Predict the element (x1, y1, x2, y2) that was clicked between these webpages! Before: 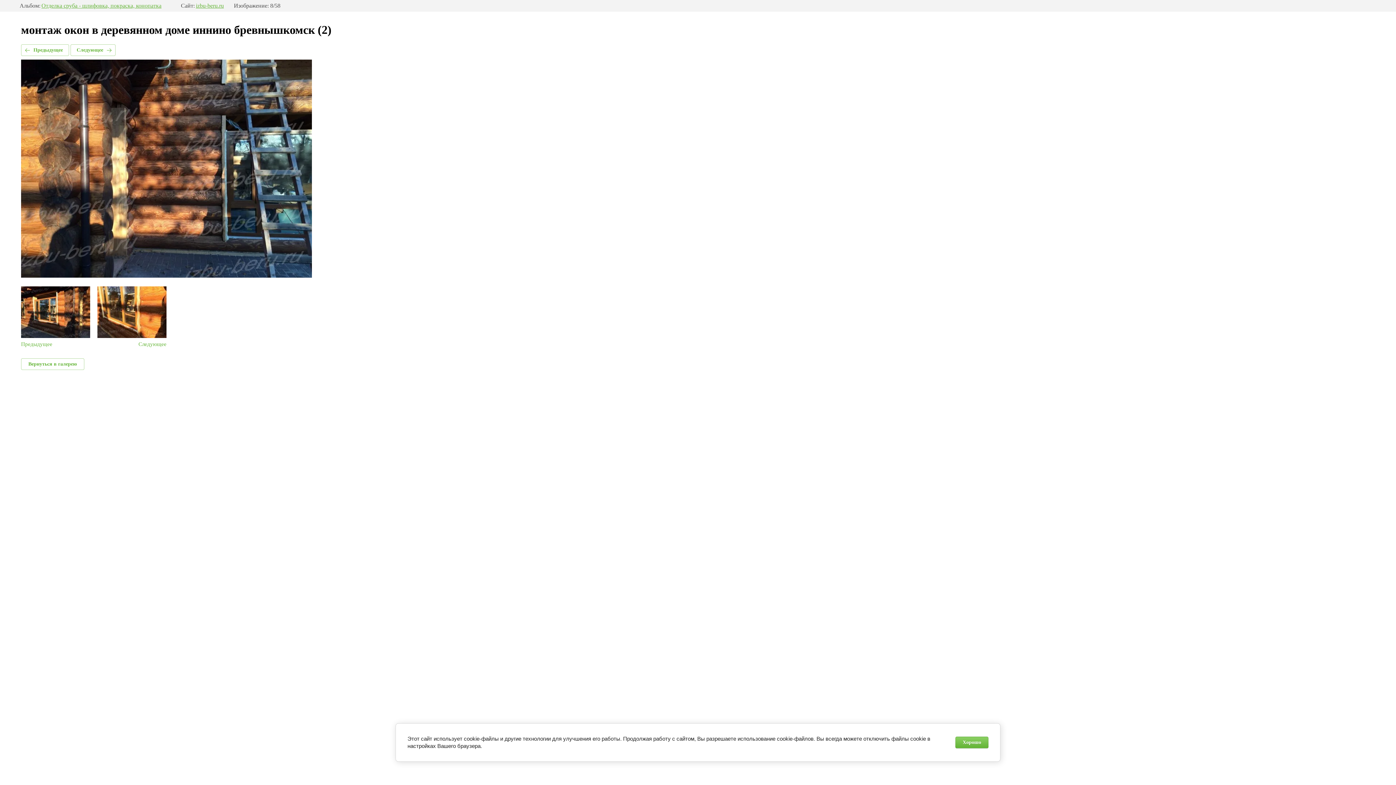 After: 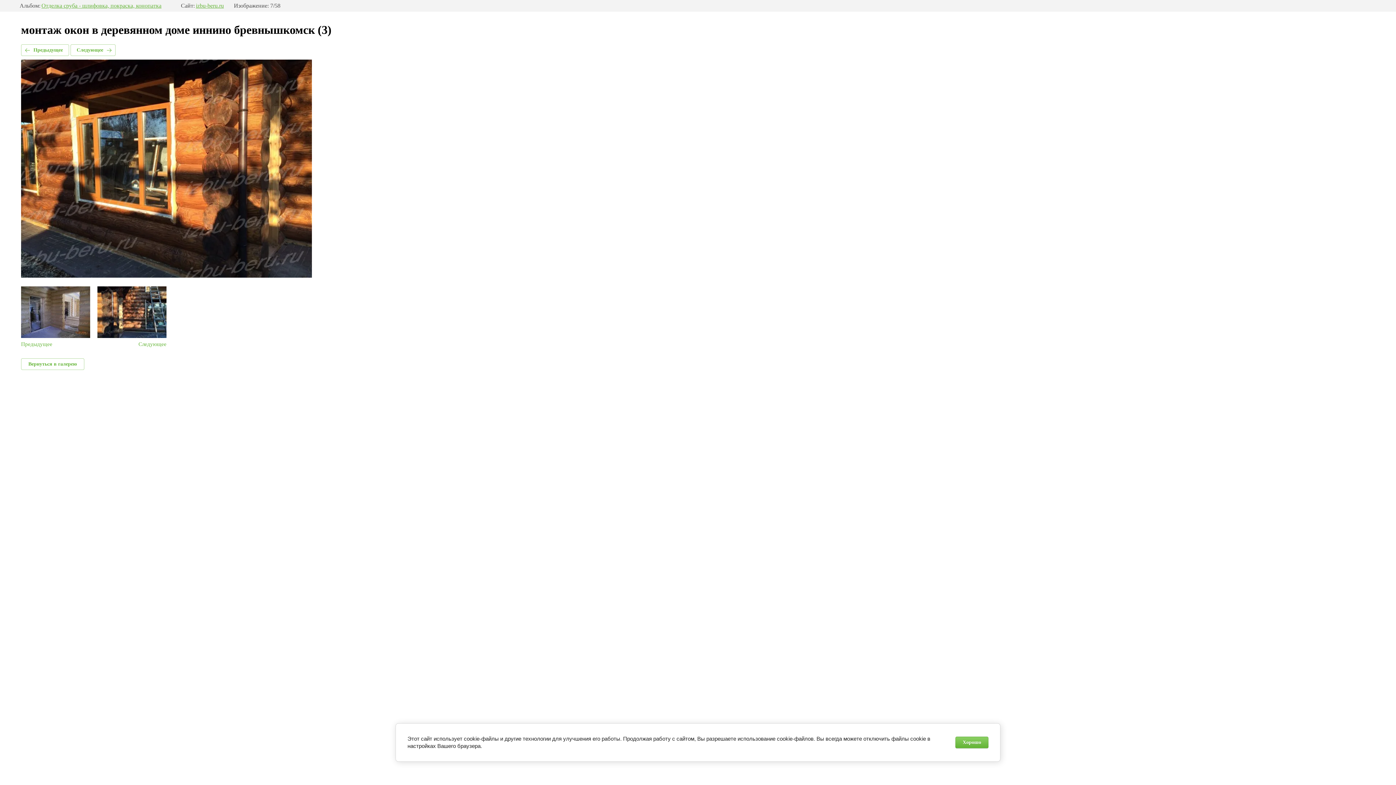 Action: label: Предыдущее bbox: (21, 44, 69, 56)